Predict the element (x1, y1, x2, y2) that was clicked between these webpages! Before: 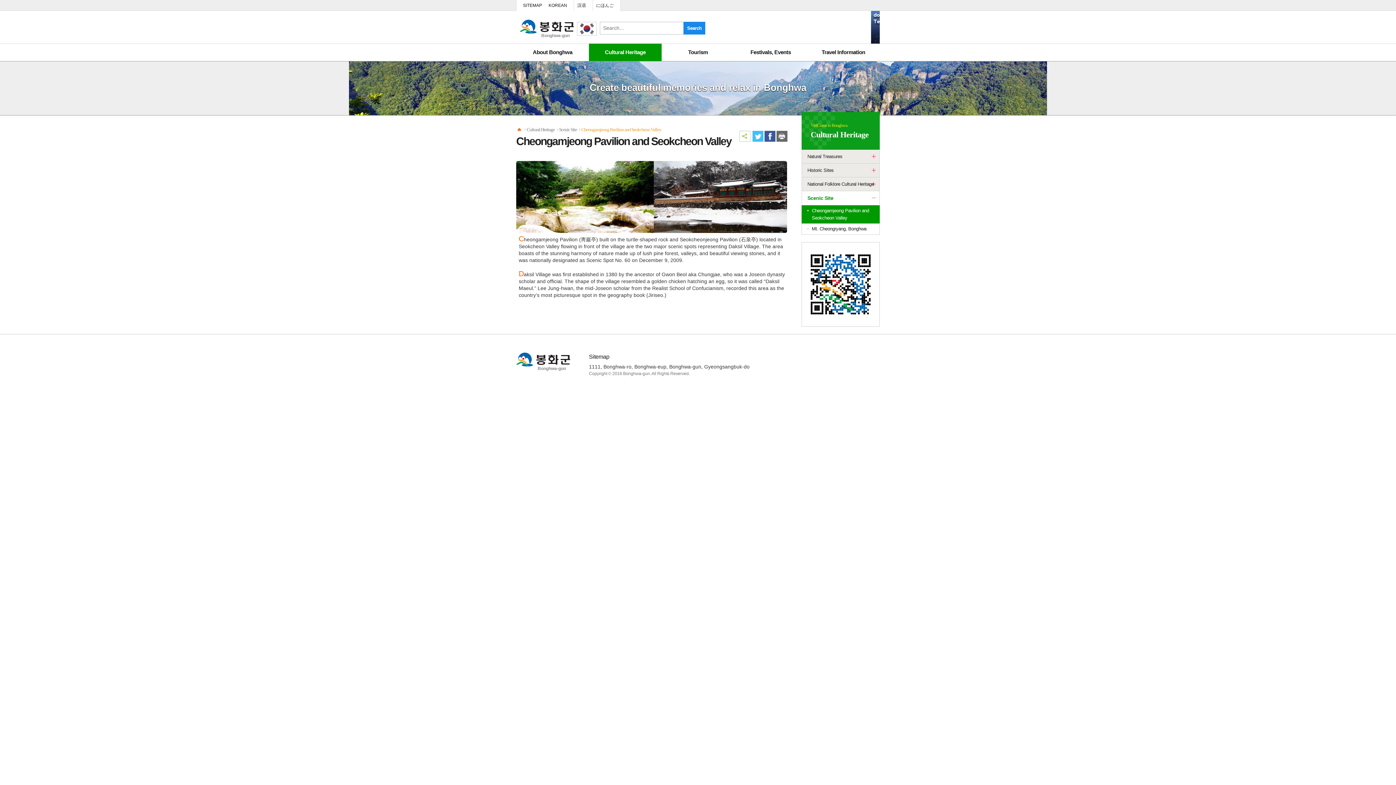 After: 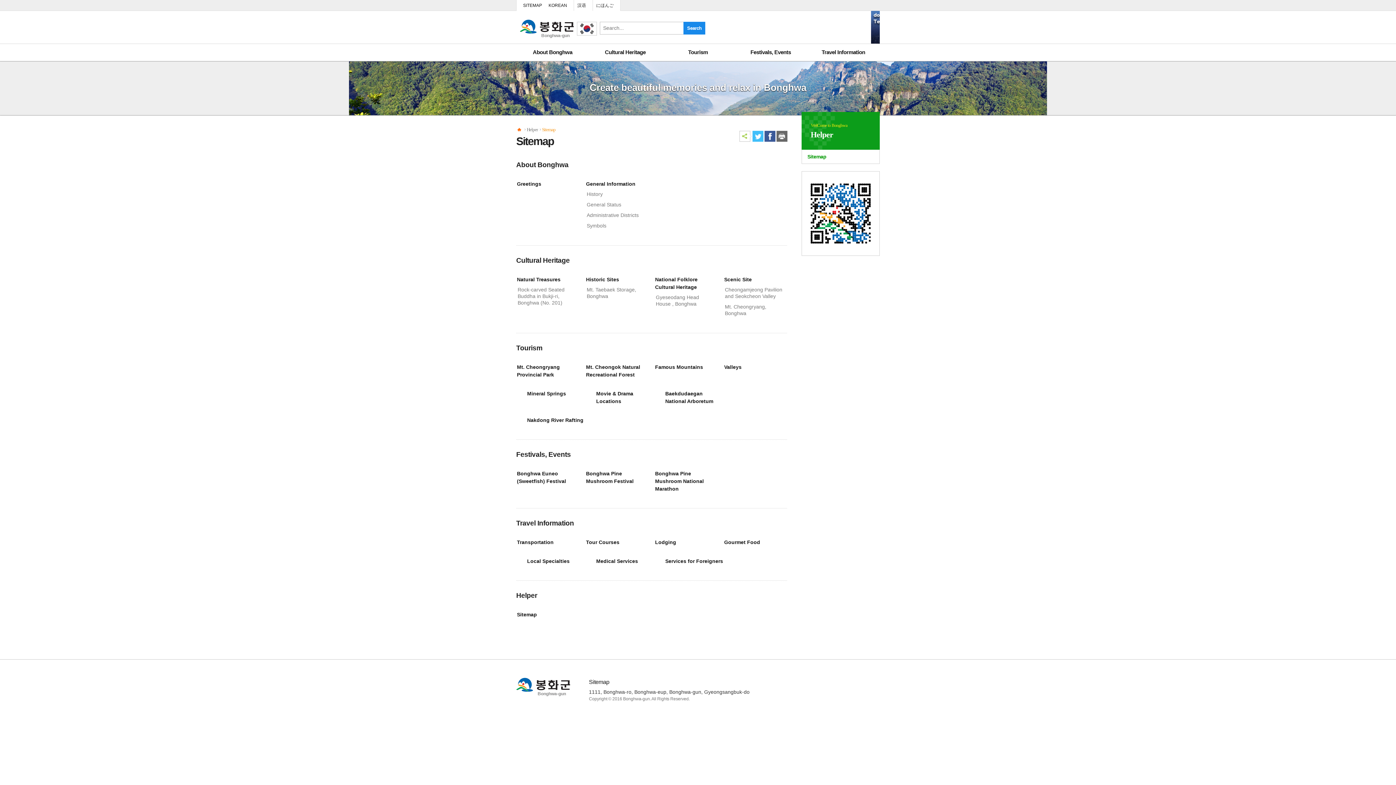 Action: bbox: (516, 0, 545, 10) label: SITEMAP